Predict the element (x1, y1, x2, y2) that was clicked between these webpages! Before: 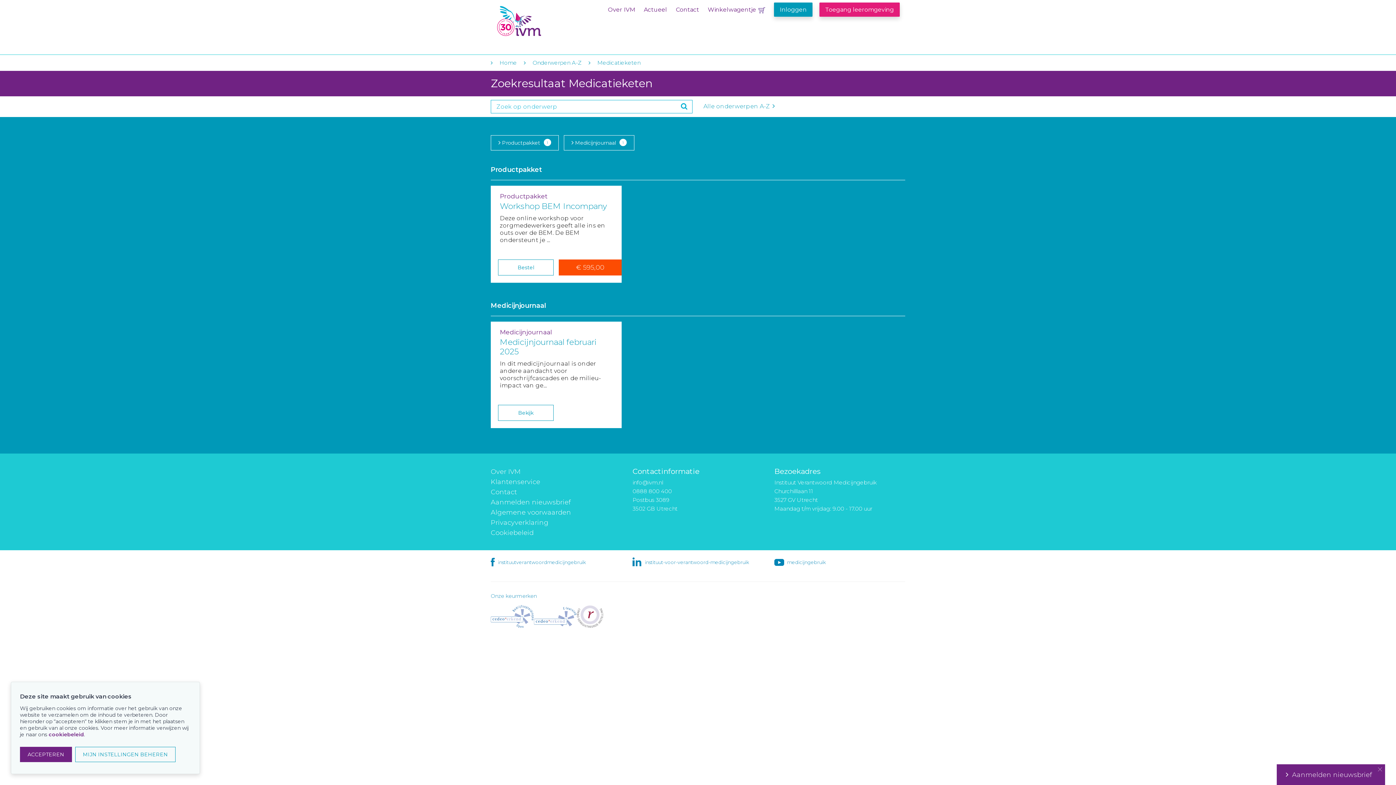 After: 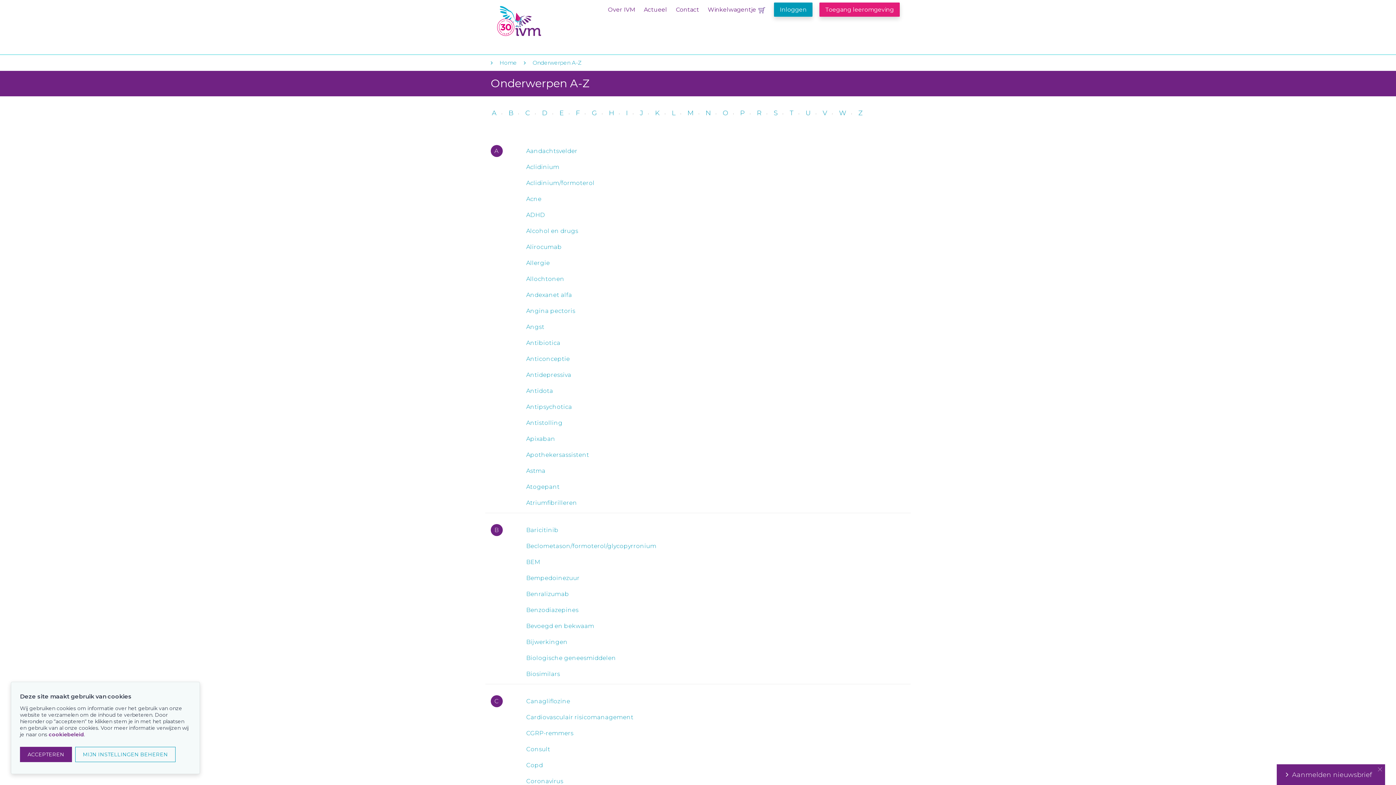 Action: bbox: (532, 59, 581, 66) label: Onderwerpen A-Z